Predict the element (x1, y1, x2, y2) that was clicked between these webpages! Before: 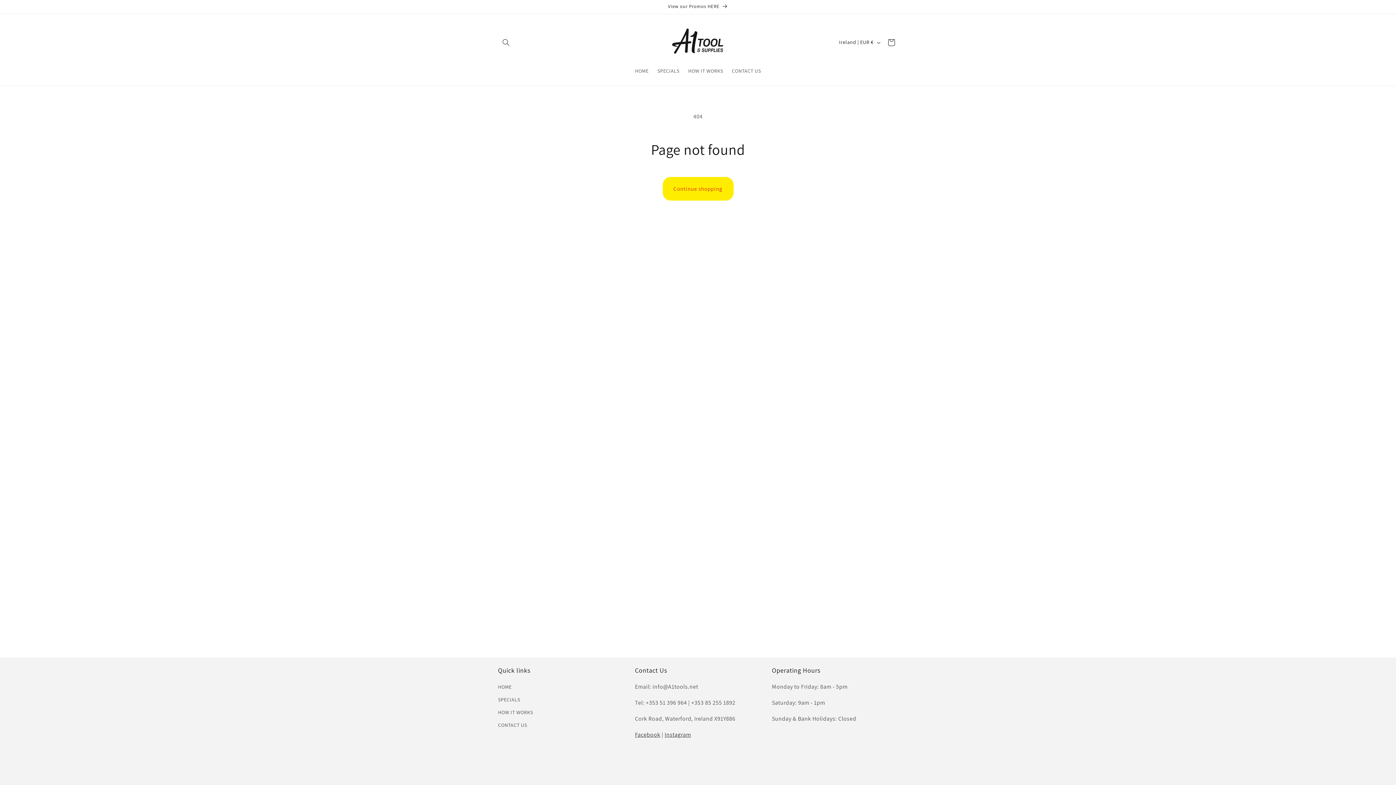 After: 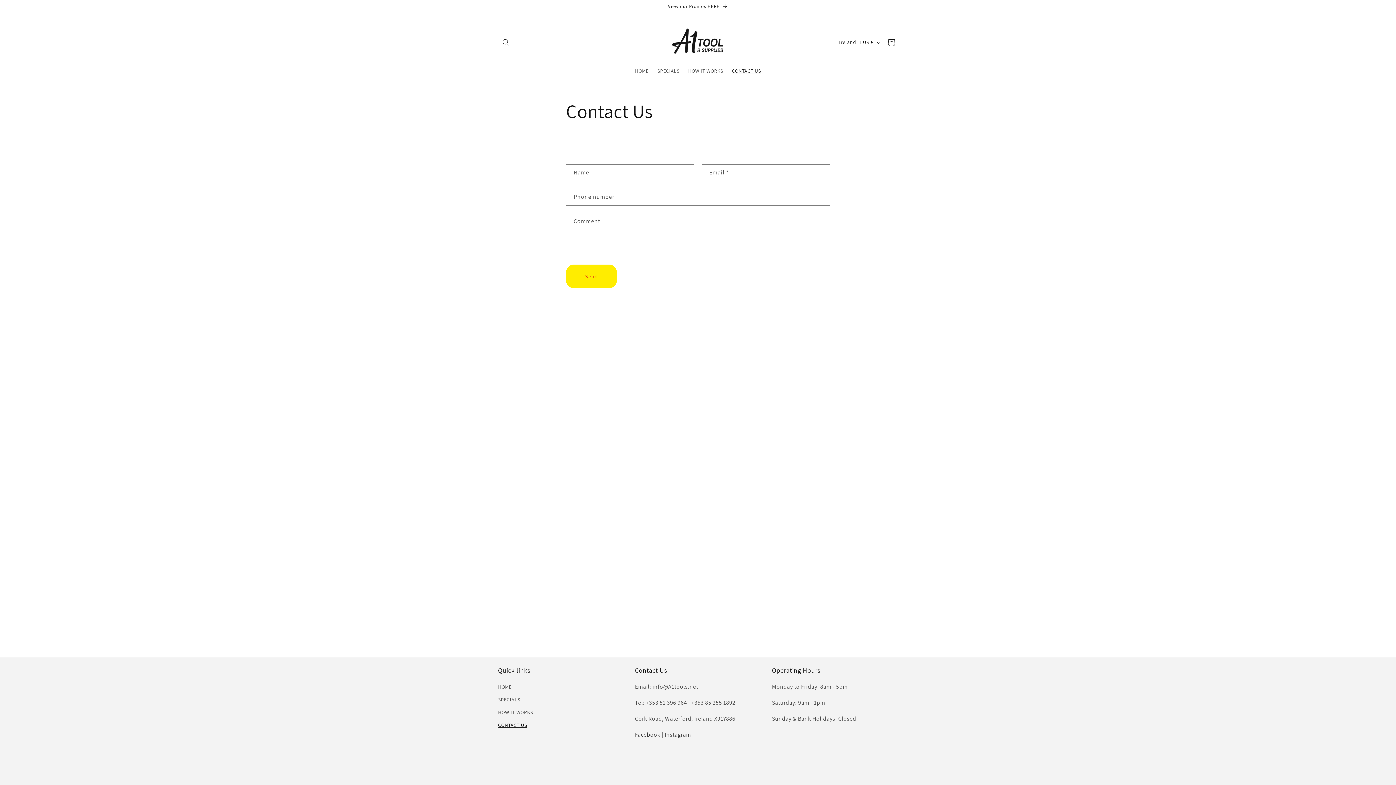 Action: label: CONTACT US bbox: (727, 63, 765, 78)